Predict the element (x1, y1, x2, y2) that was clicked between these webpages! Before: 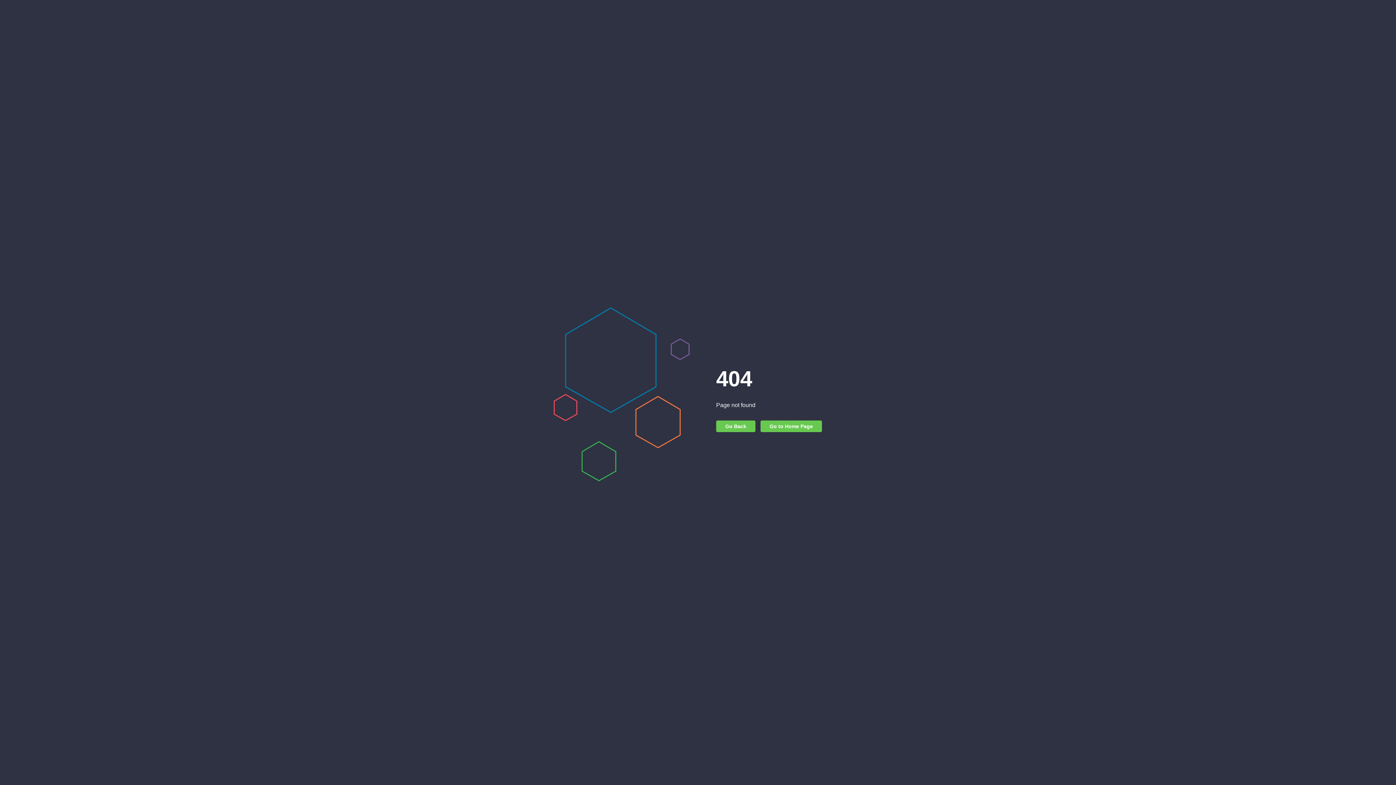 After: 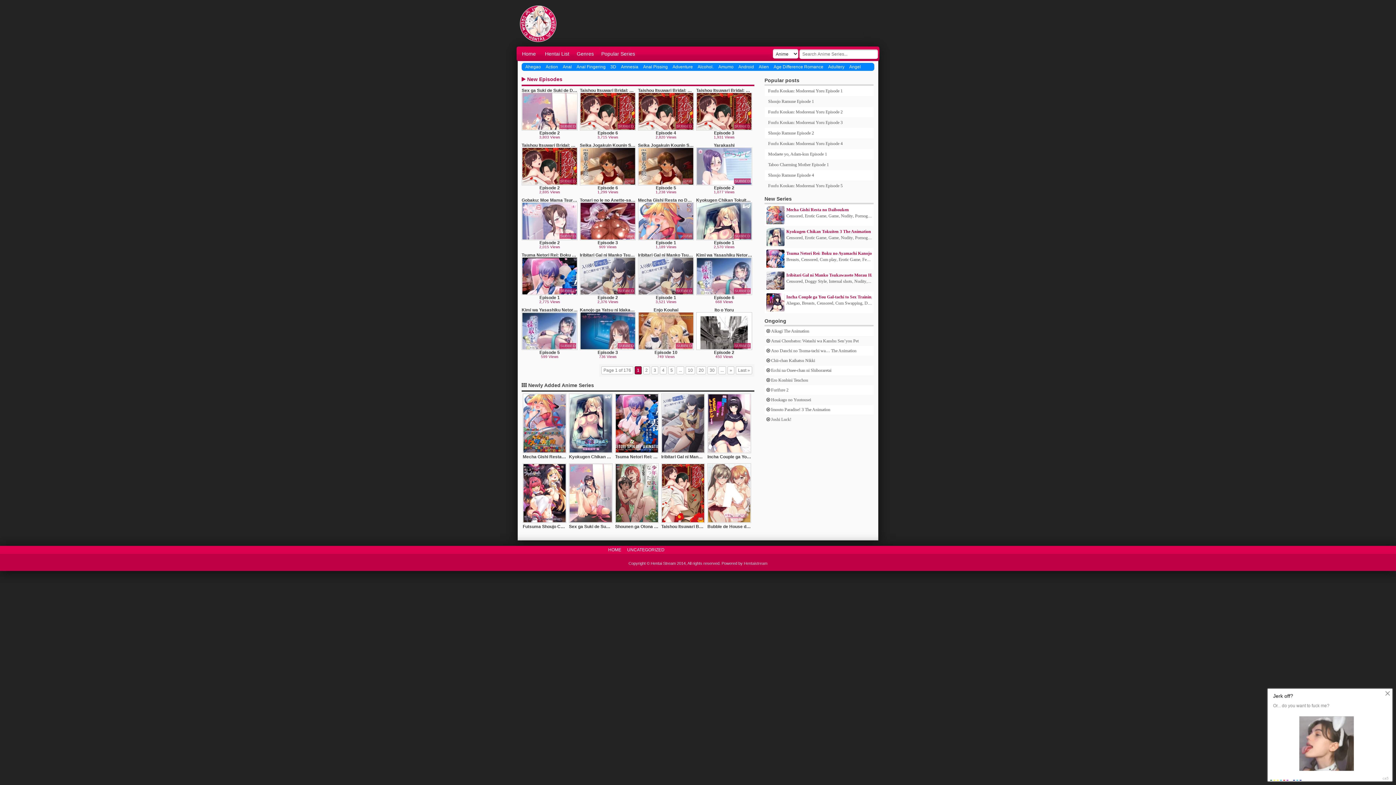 Action: label: Go to Home Page bbox: (760, 420, 822, 432)